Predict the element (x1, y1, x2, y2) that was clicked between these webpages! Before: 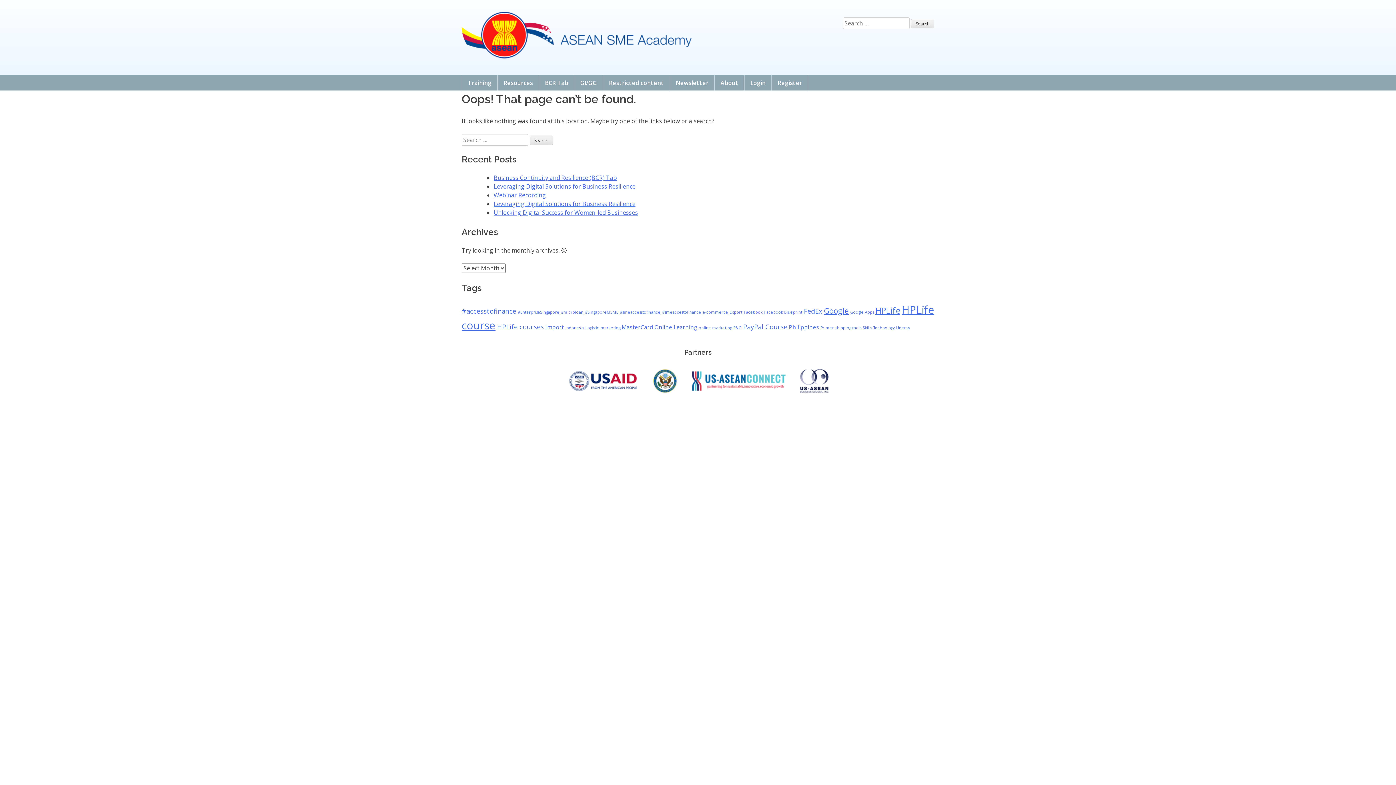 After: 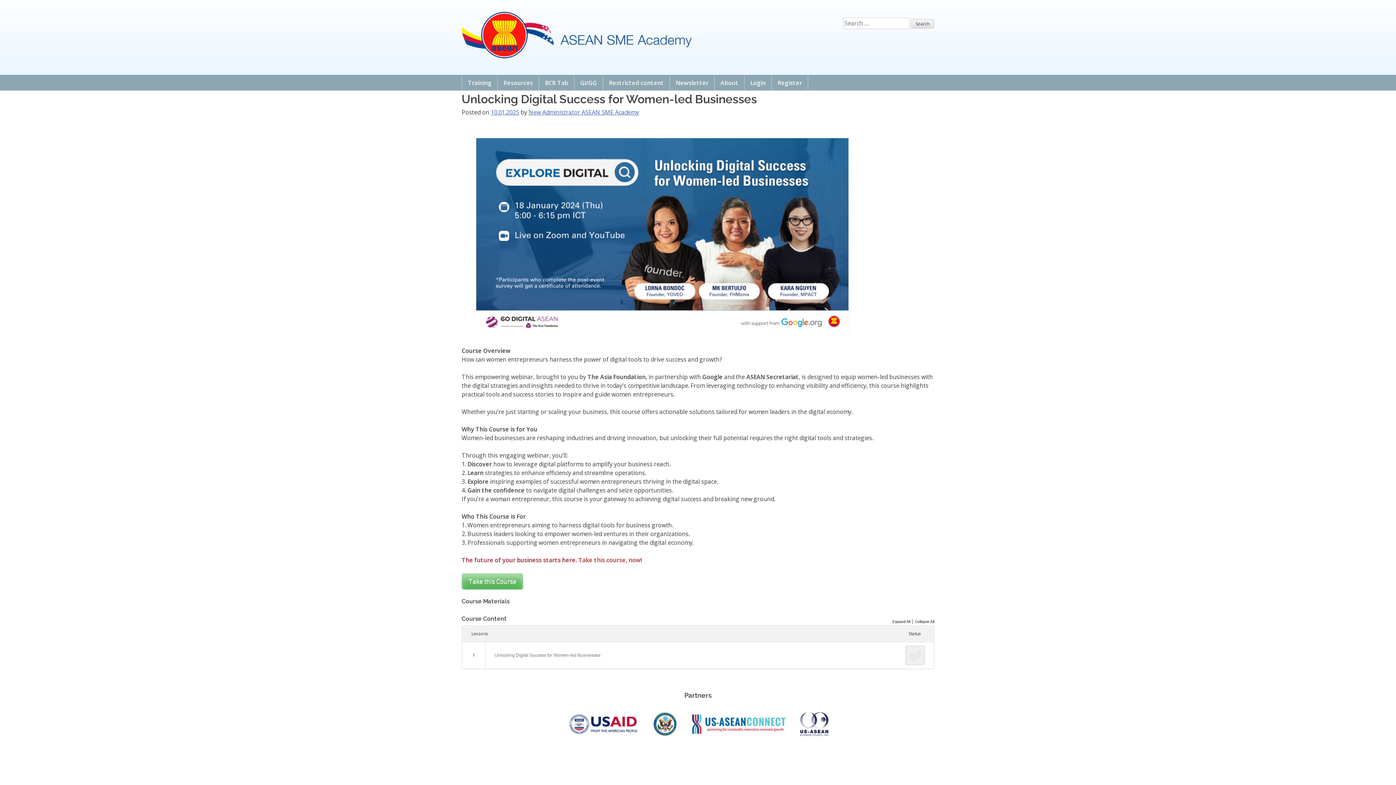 Action: label: Unlocking Digital Success for Women-led Businesses bbox: (493, 208, 638, 216)